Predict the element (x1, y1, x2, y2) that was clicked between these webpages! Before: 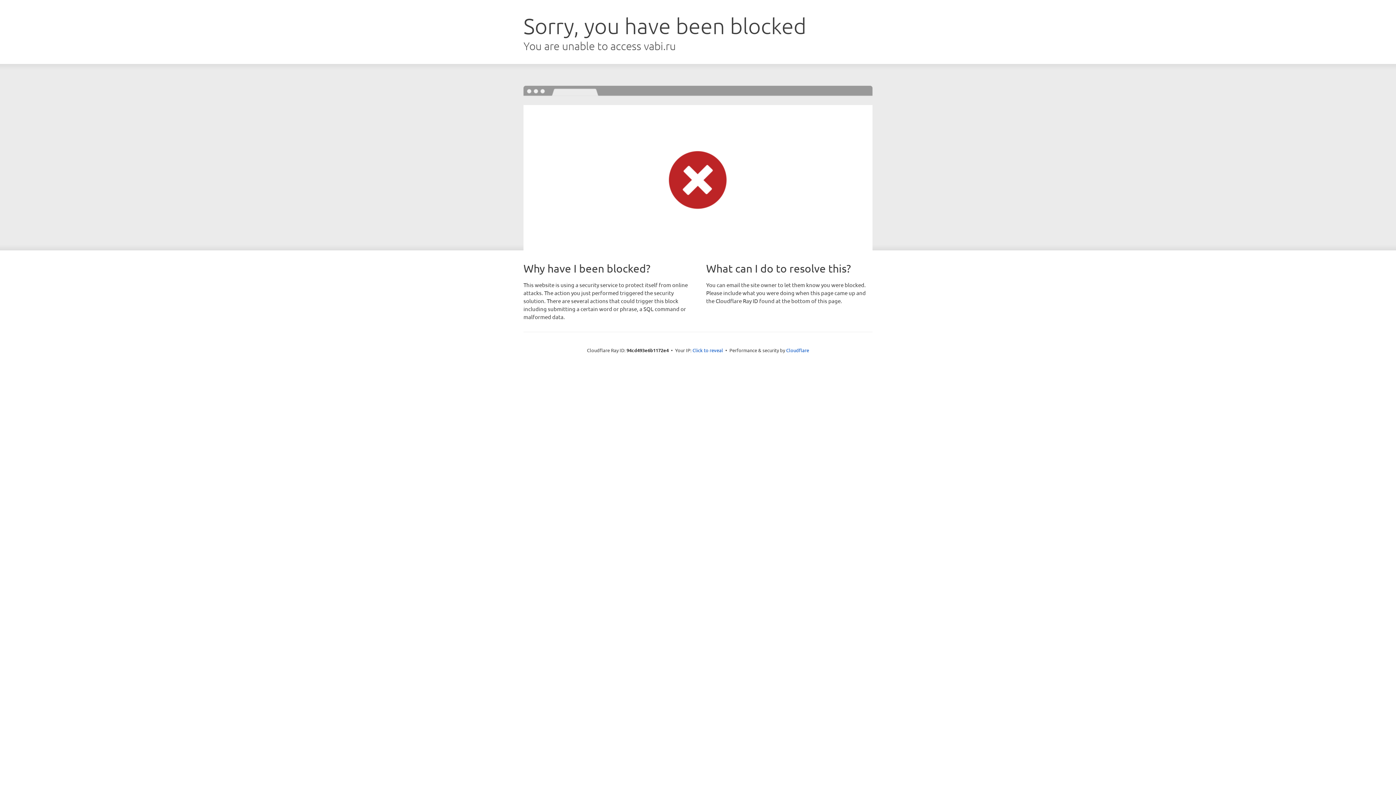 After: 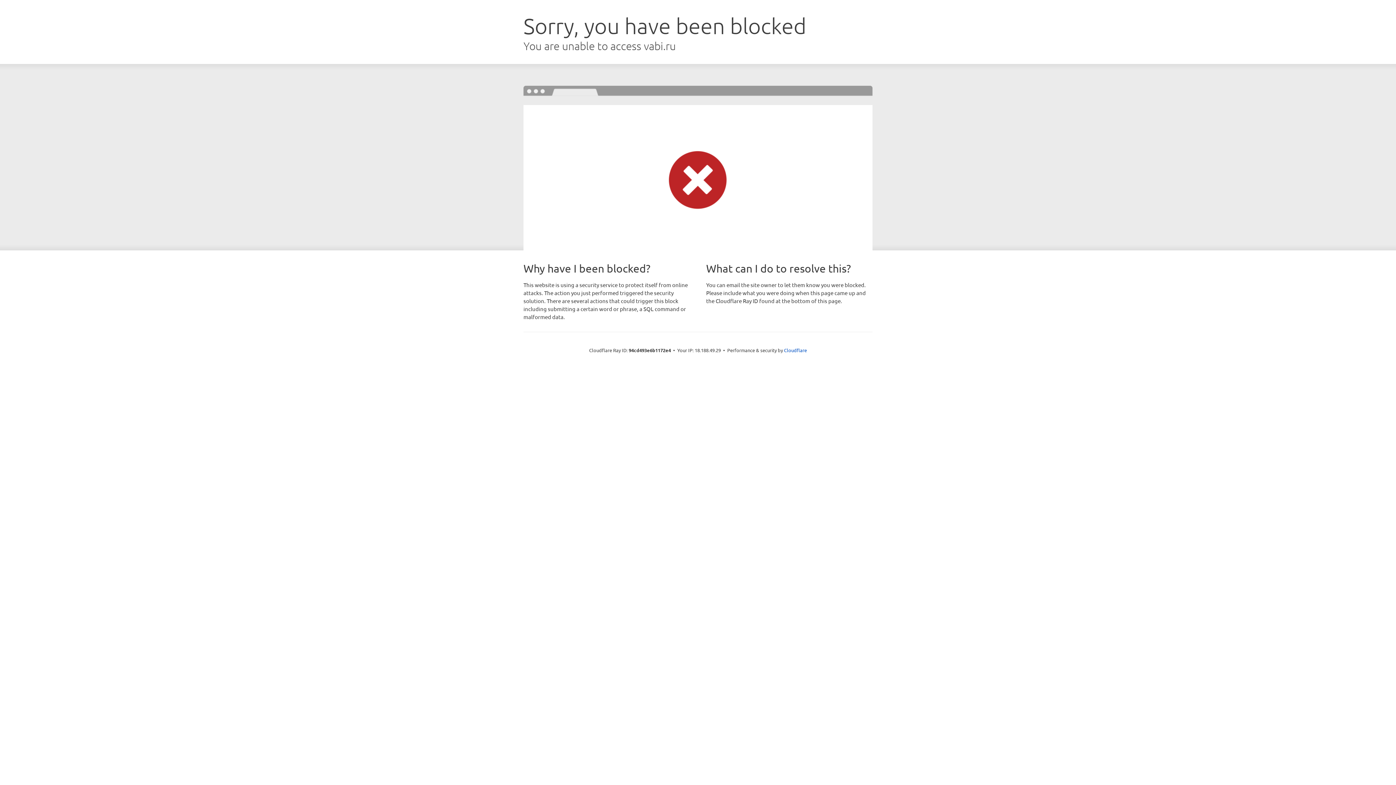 Action: bbox: (692, 346, 723, 353) label: Click to reveal